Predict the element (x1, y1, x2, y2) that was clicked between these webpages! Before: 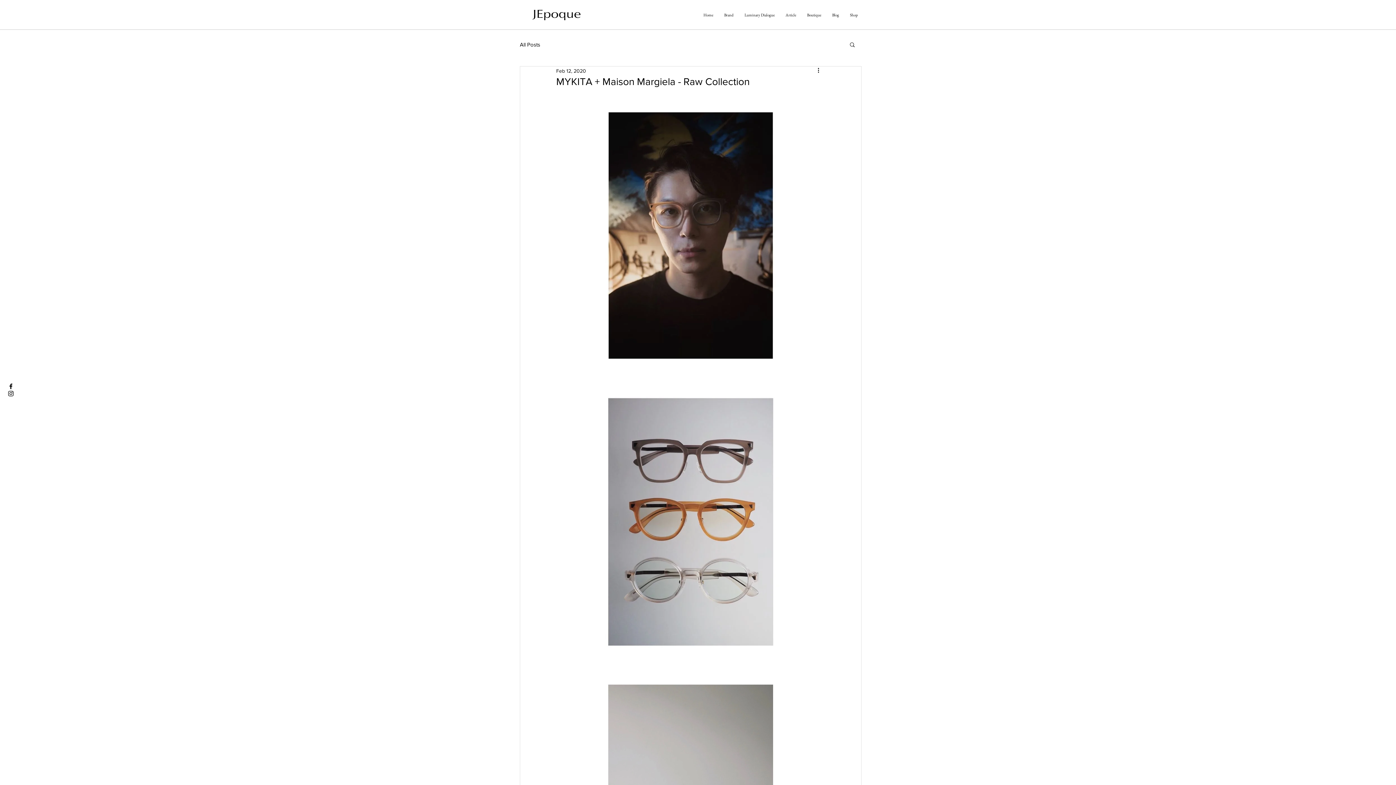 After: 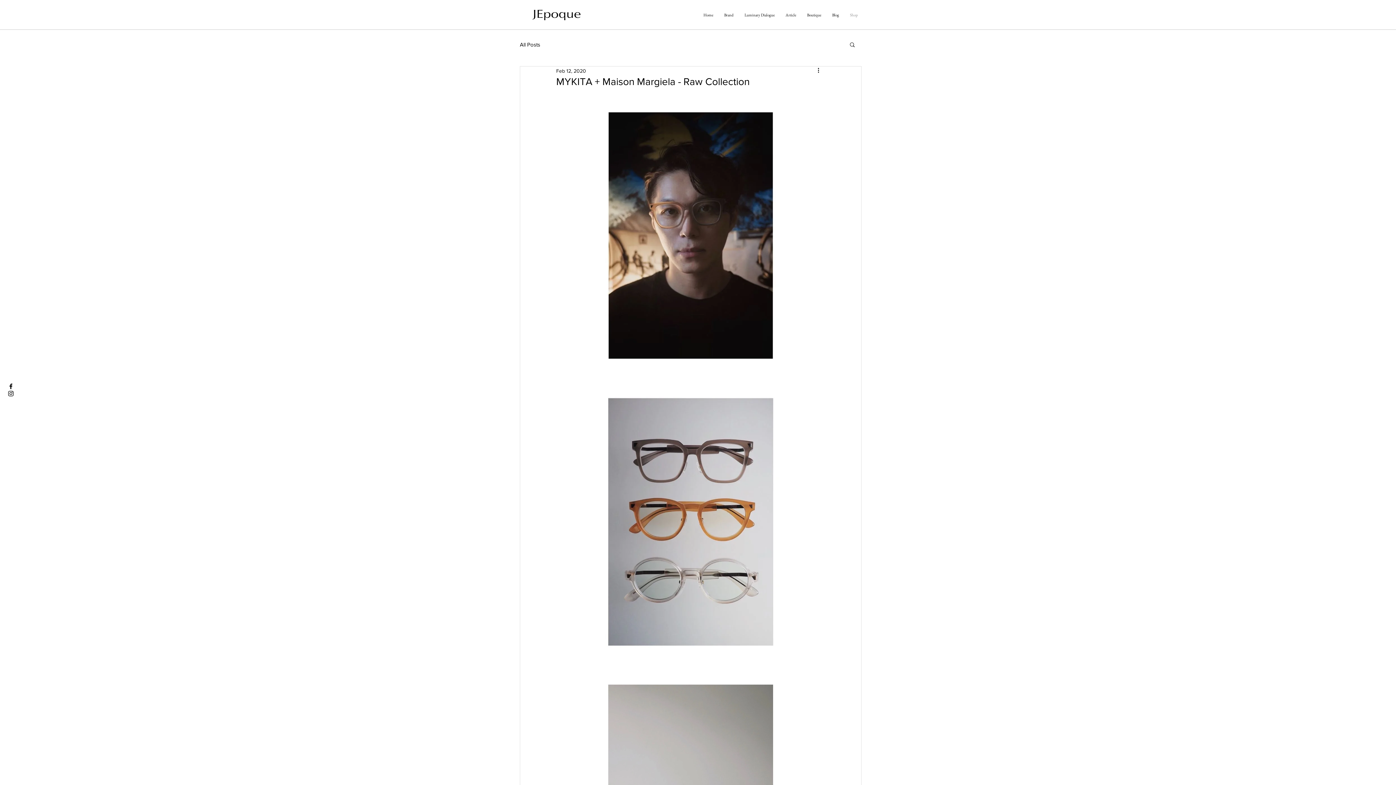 Action: bbox: (844, 5, 863, 24) label: Shop